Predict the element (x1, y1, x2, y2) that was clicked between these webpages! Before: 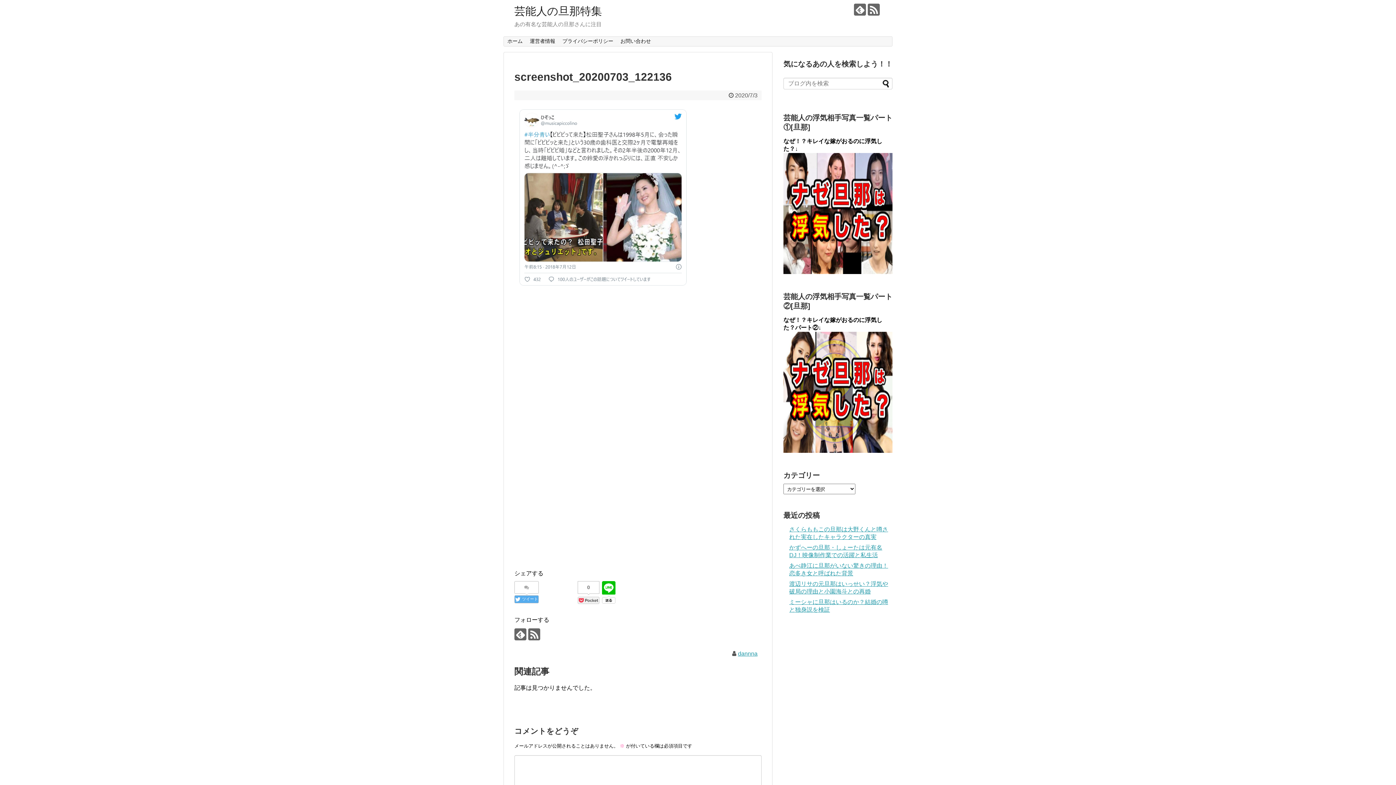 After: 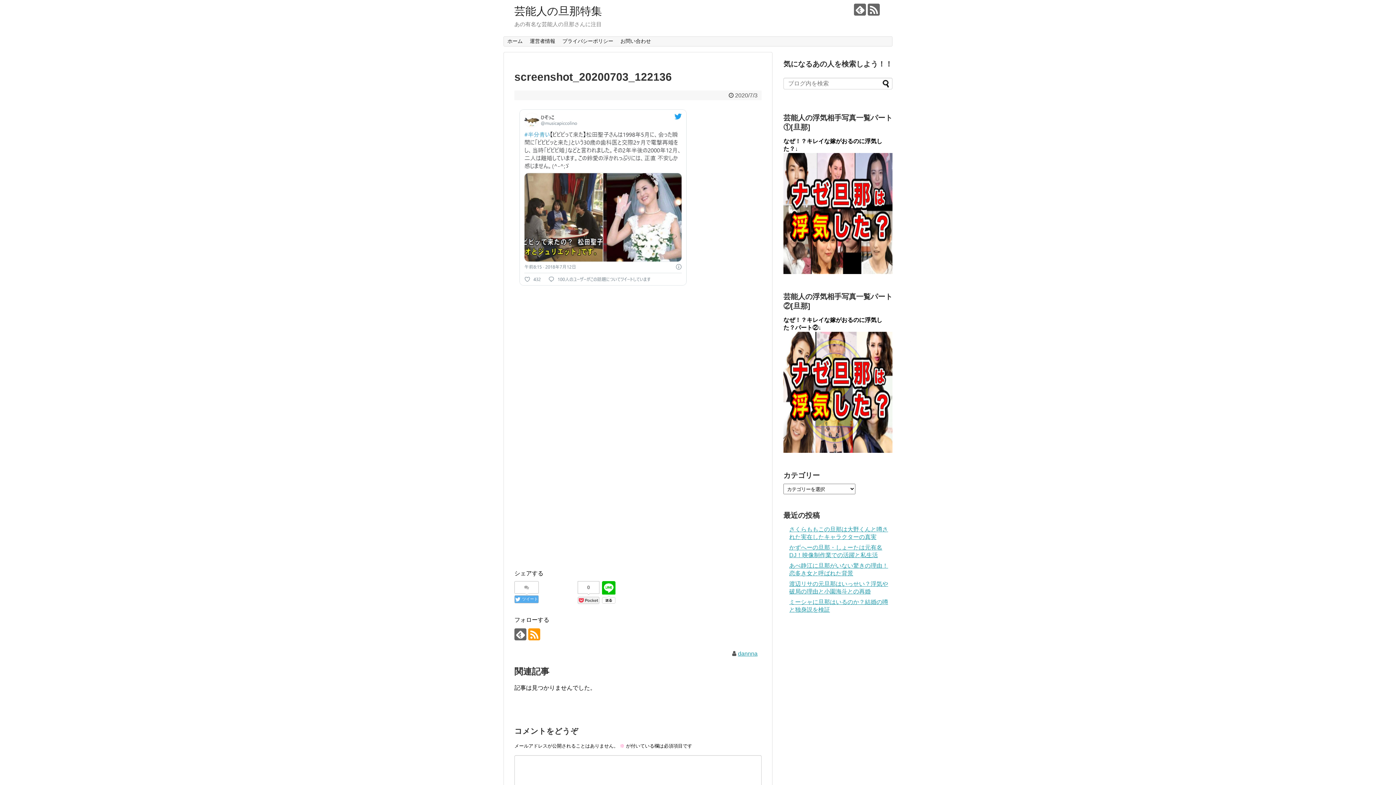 Action: bbox: (528, 628, 540, 640)